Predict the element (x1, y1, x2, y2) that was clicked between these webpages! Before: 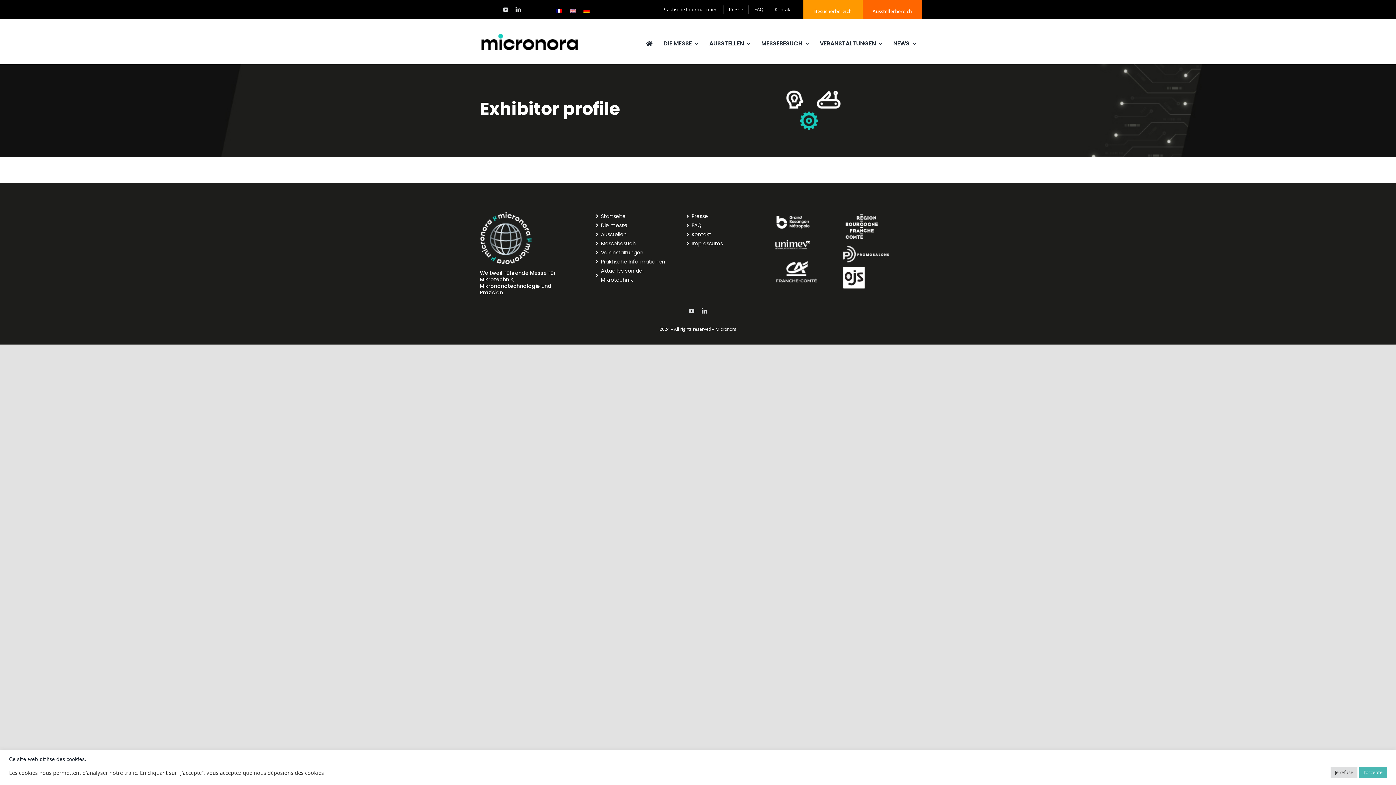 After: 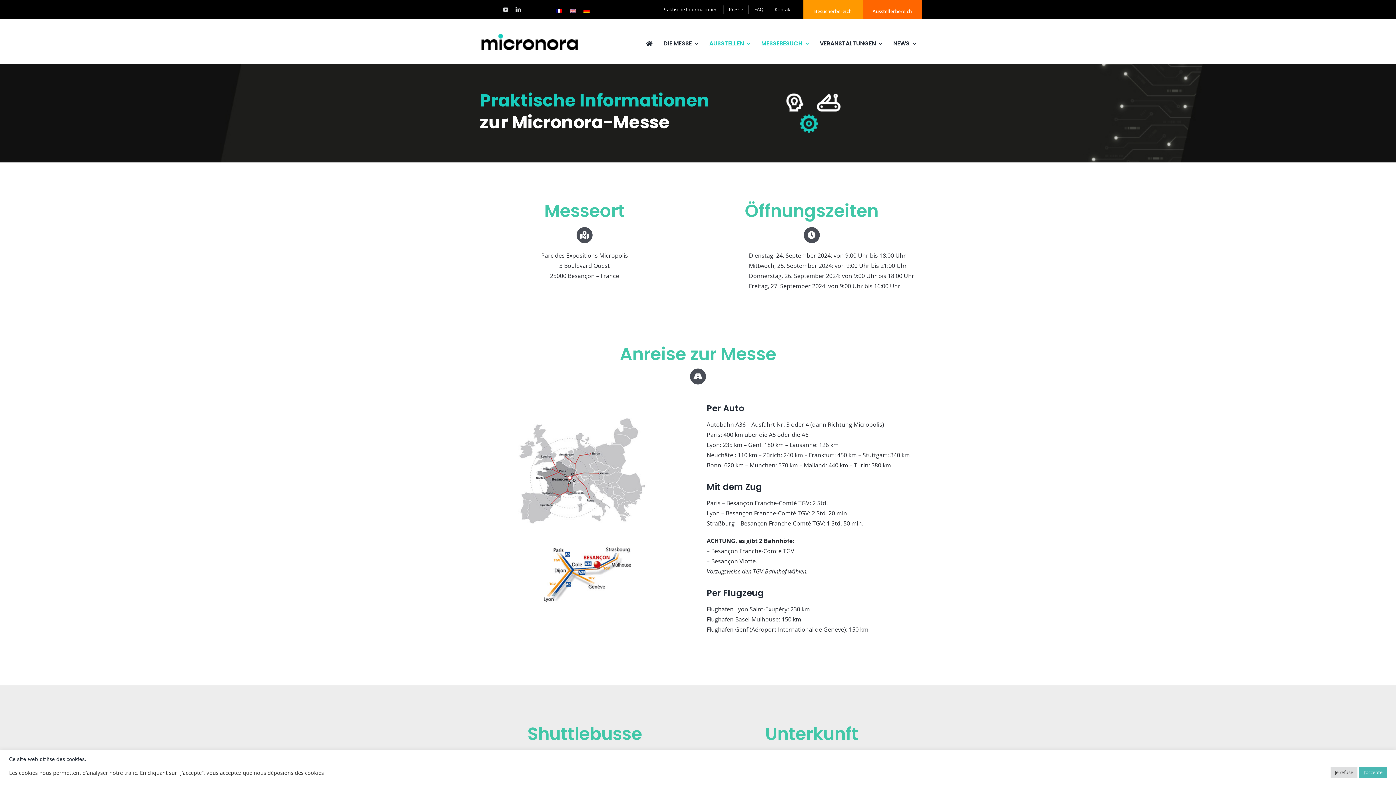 Action: bbox: (593, 257, 666, 266) label: Praktische Informationen